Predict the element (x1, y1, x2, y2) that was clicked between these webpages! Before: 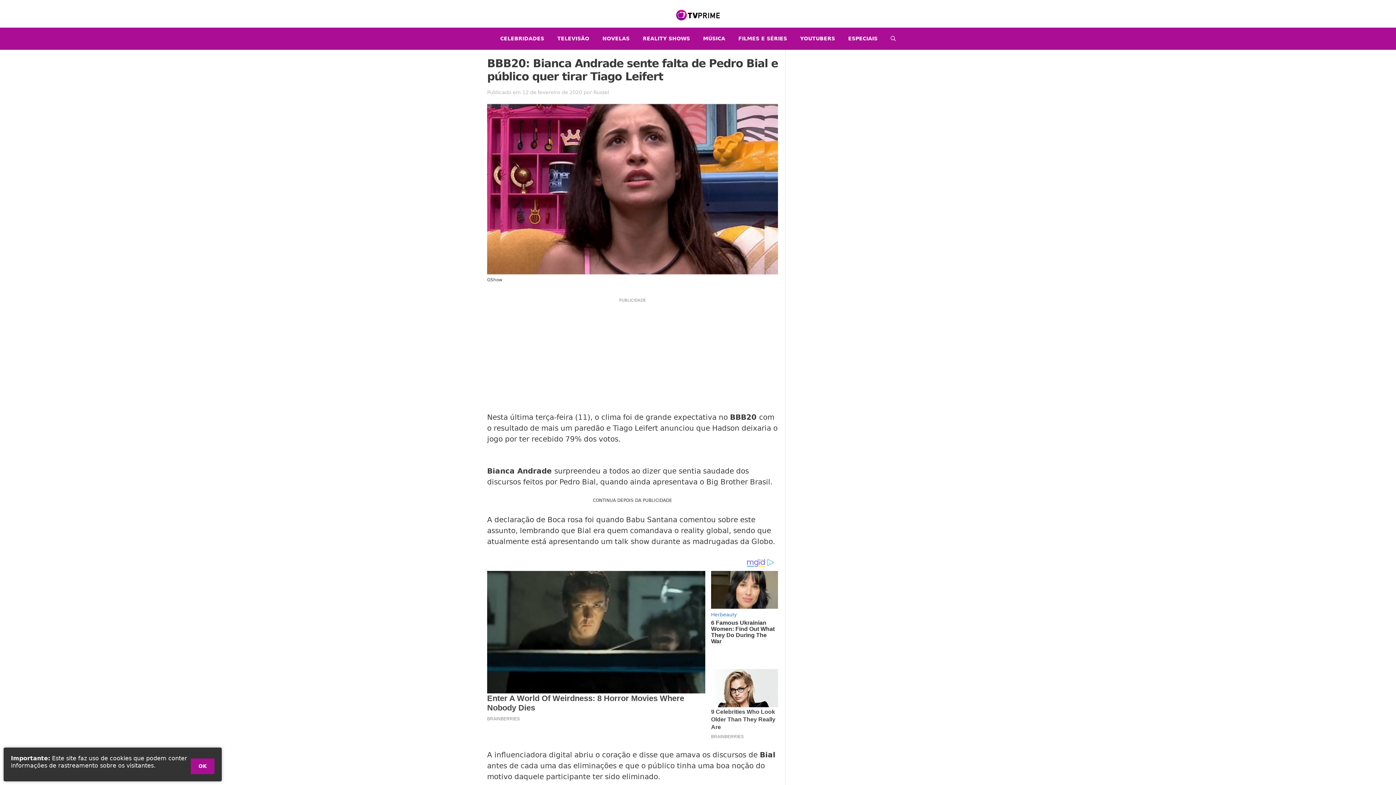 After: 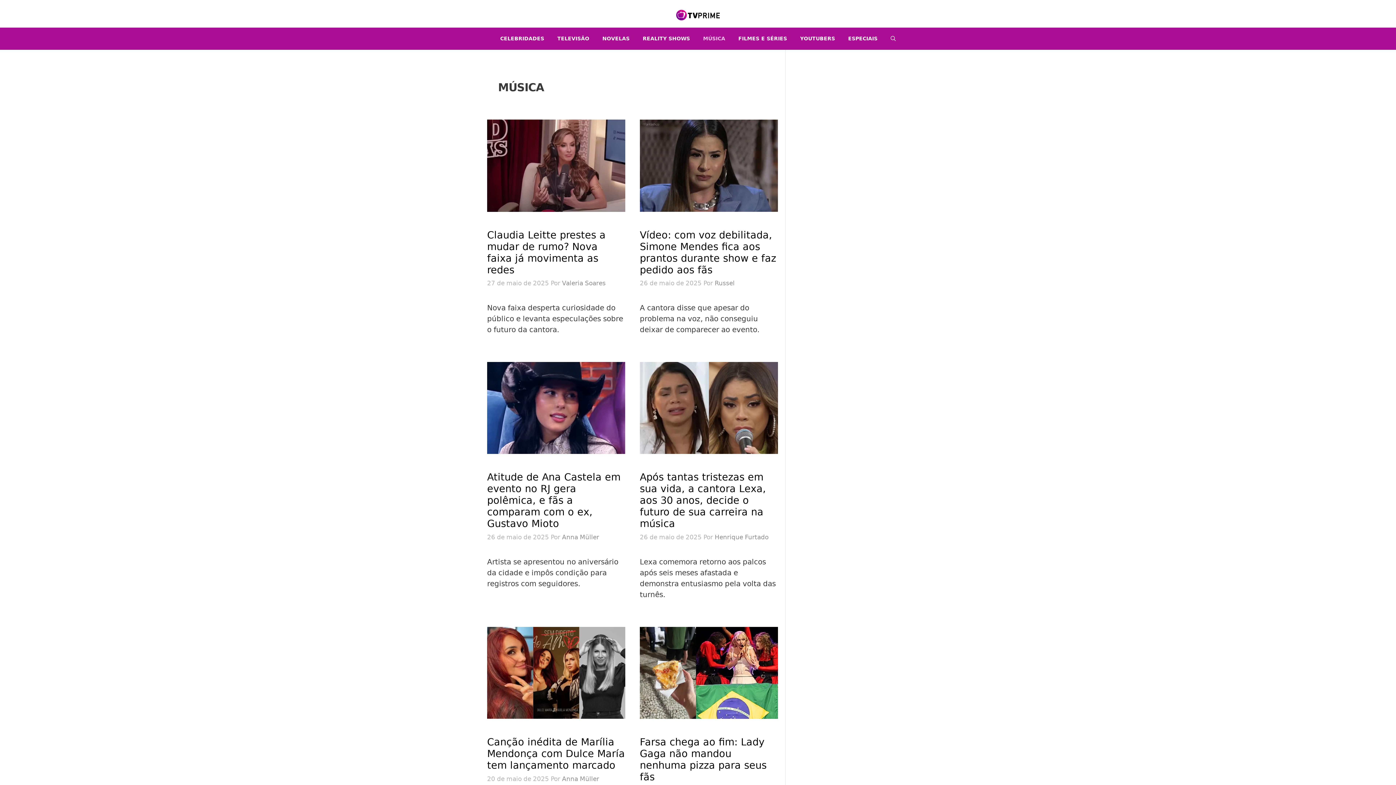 Action: bbox: (696, 27, 732, 49) label: MÚSICA